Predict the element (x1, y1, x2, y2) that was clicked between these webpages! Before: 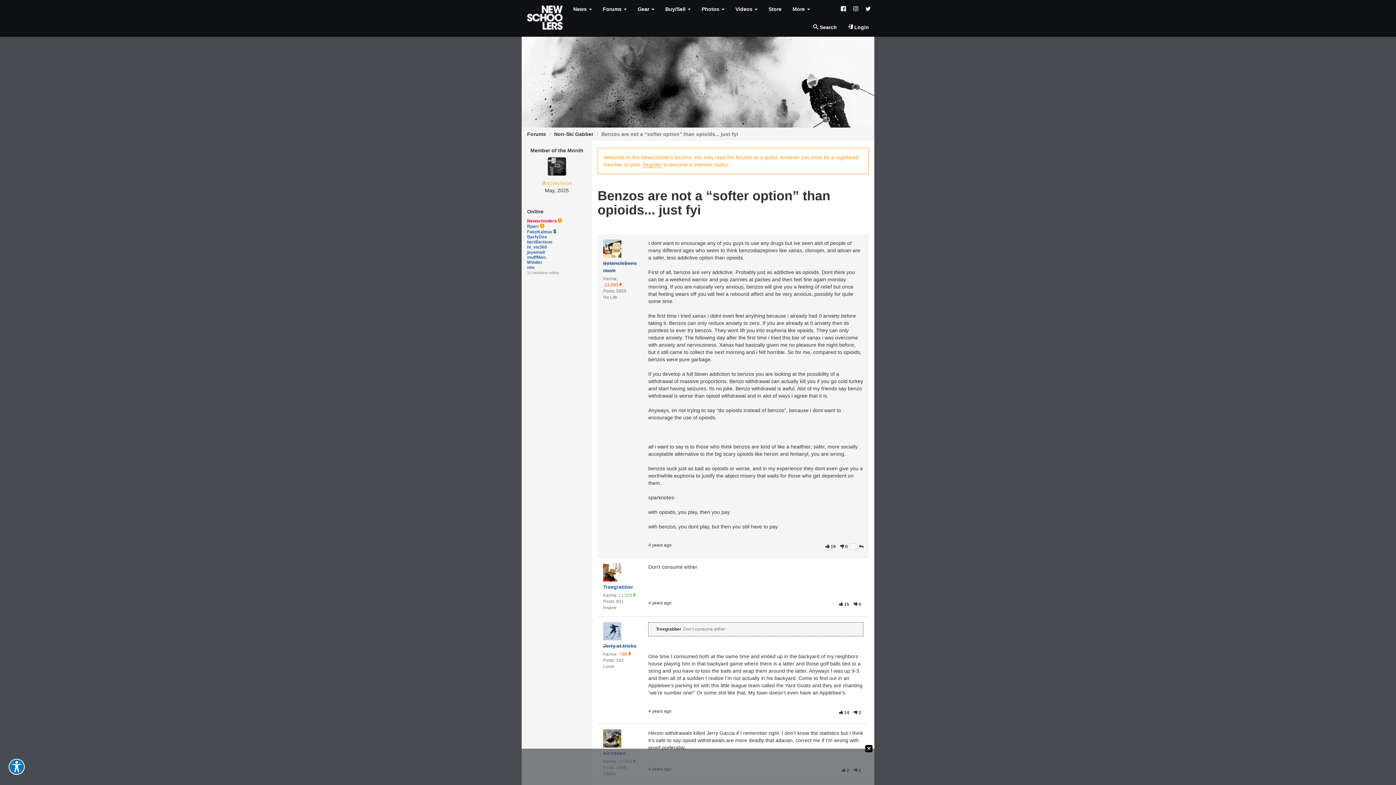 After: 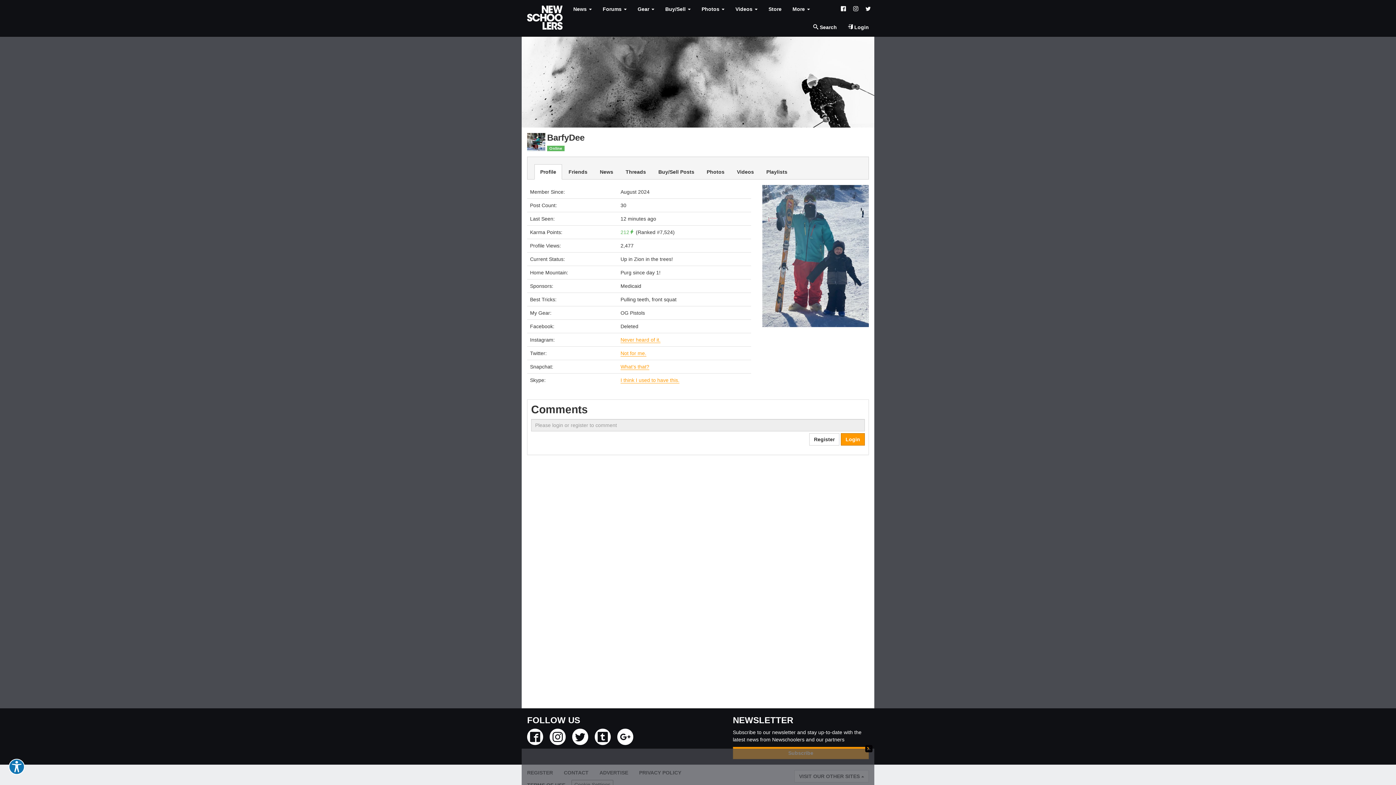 Action: bbox: (527, 234, 547, 239) label: BarfyDee